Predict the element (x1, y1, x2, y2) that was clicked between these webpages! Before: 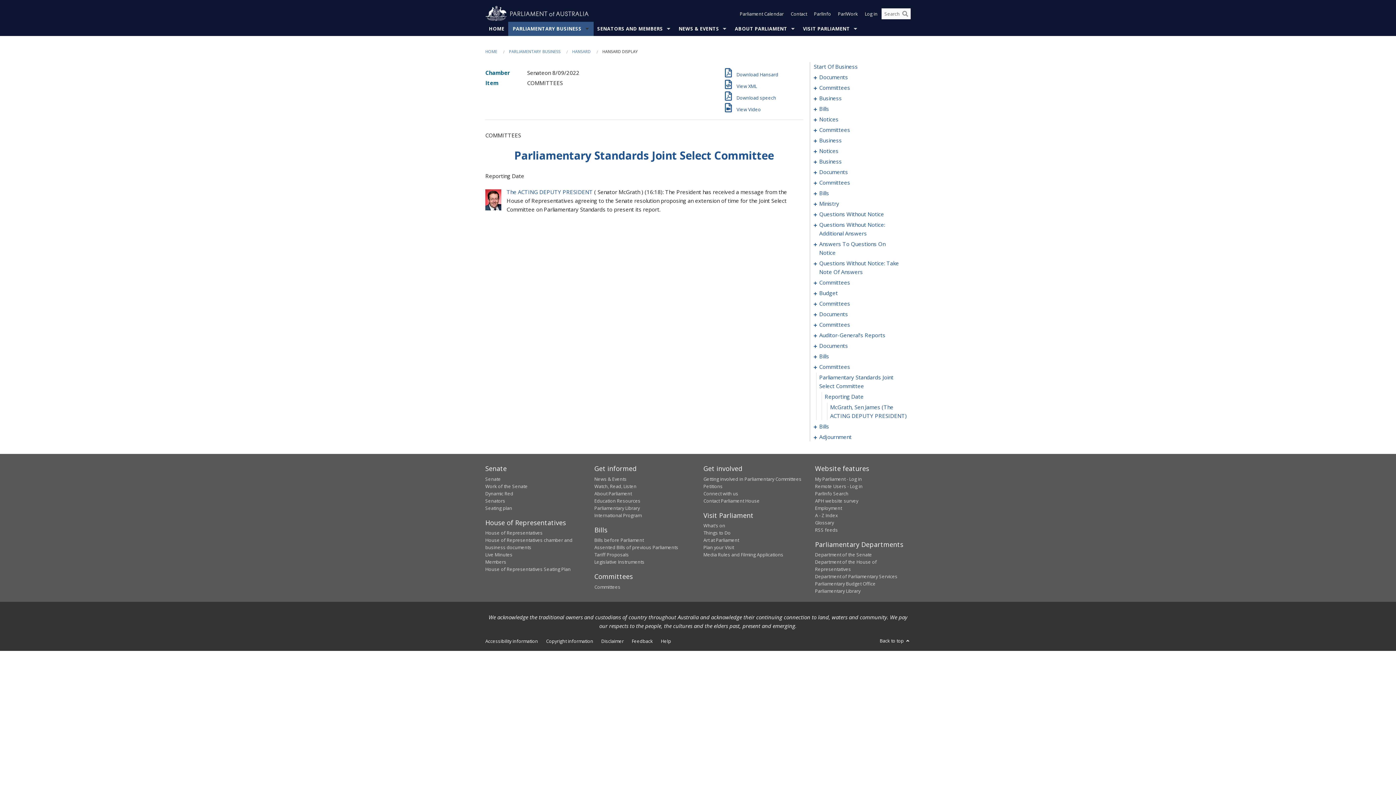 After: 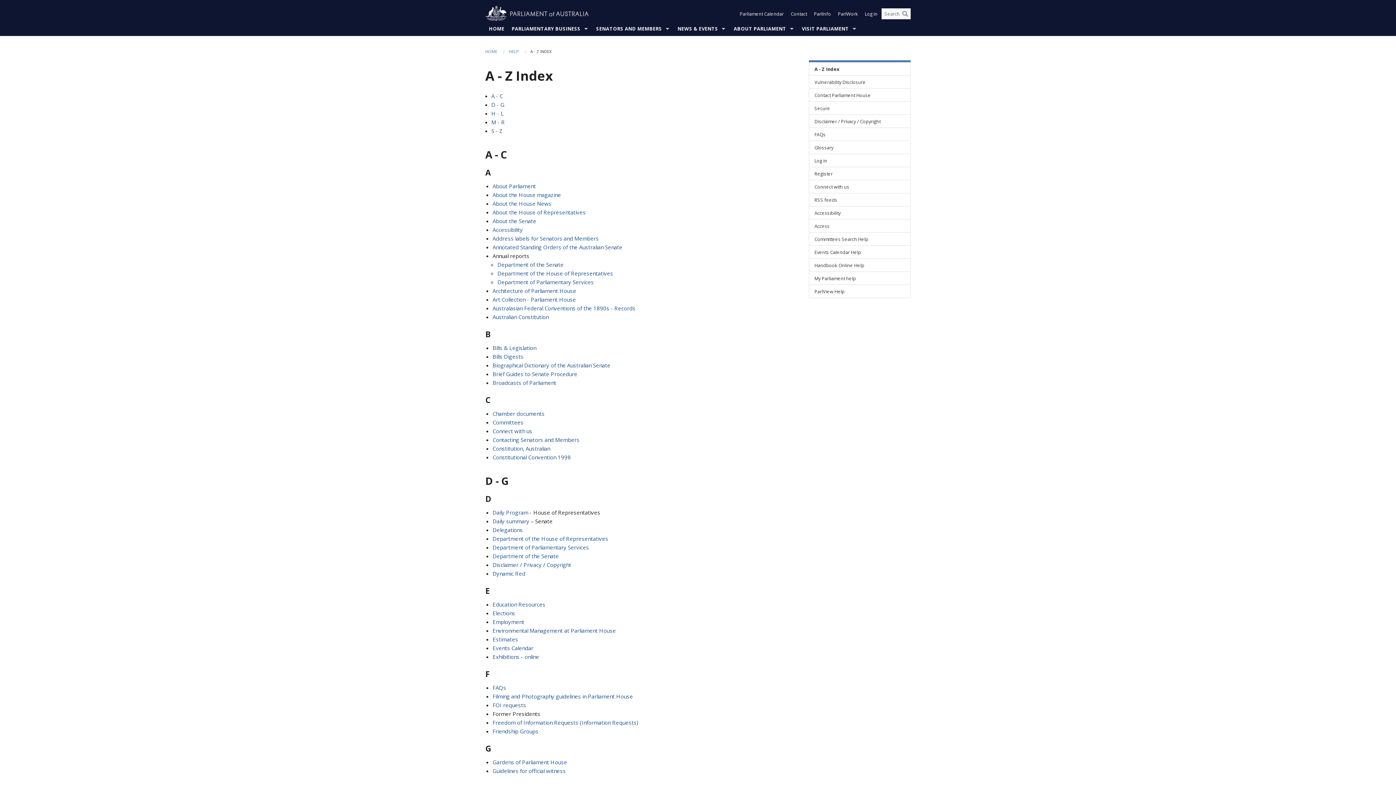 Action: bbox: (815, 512, 838, 518) label: A - Z Index